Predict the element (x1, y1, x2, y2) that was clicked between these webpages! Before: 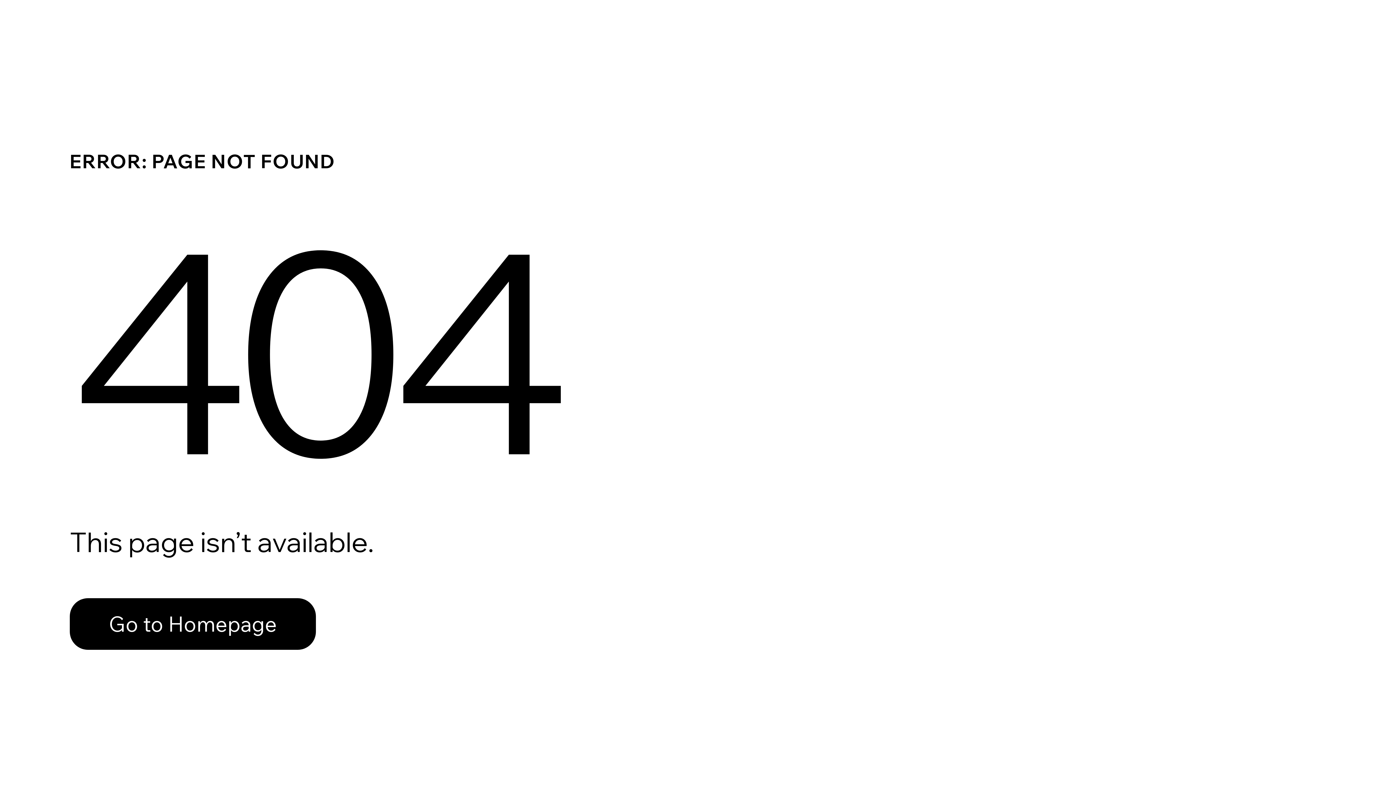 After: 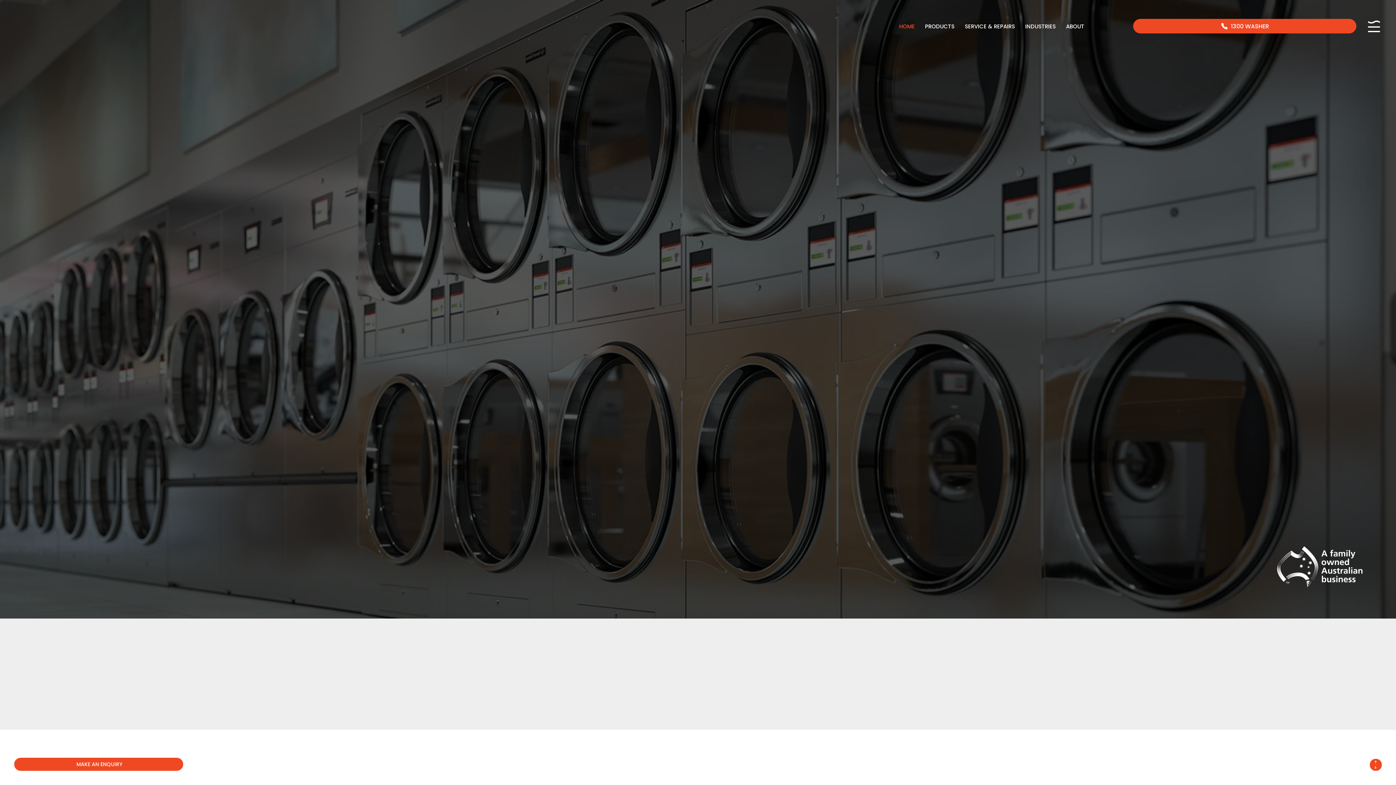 Action: label: Go to Homepage bbox: (69, 582, 768, 659)